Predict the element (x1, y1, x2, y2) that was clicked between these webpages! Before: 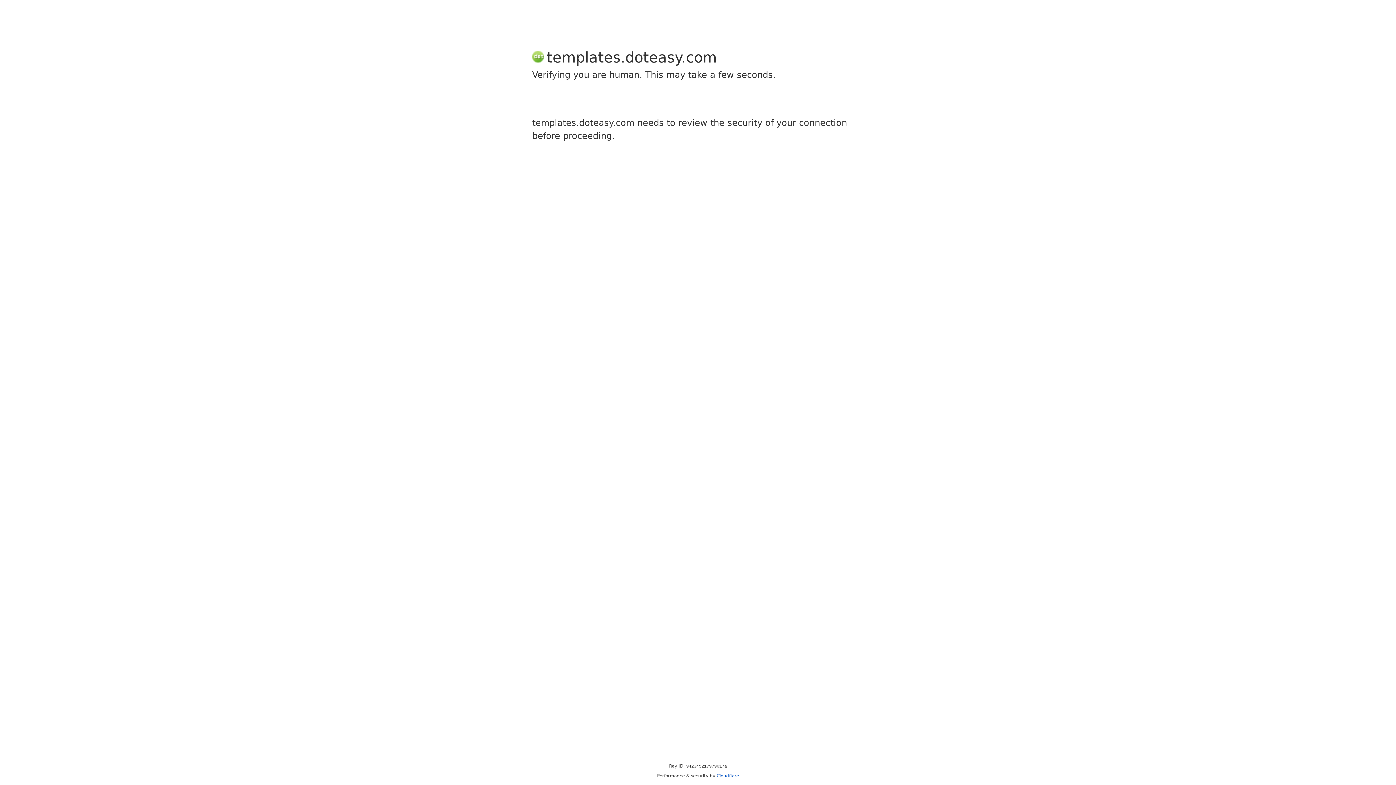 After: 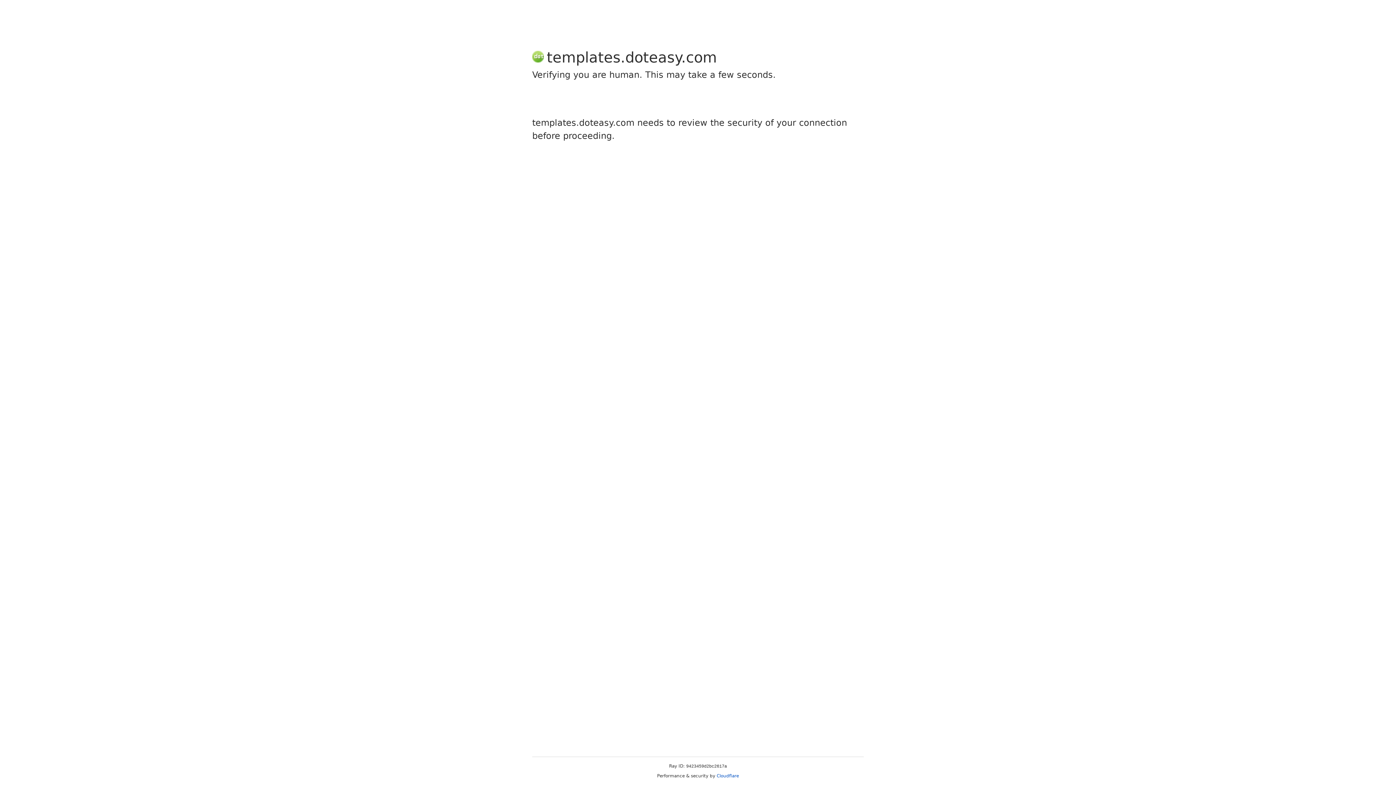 Action: bbox: (716, 773, 739, 778) label: Cloudflare